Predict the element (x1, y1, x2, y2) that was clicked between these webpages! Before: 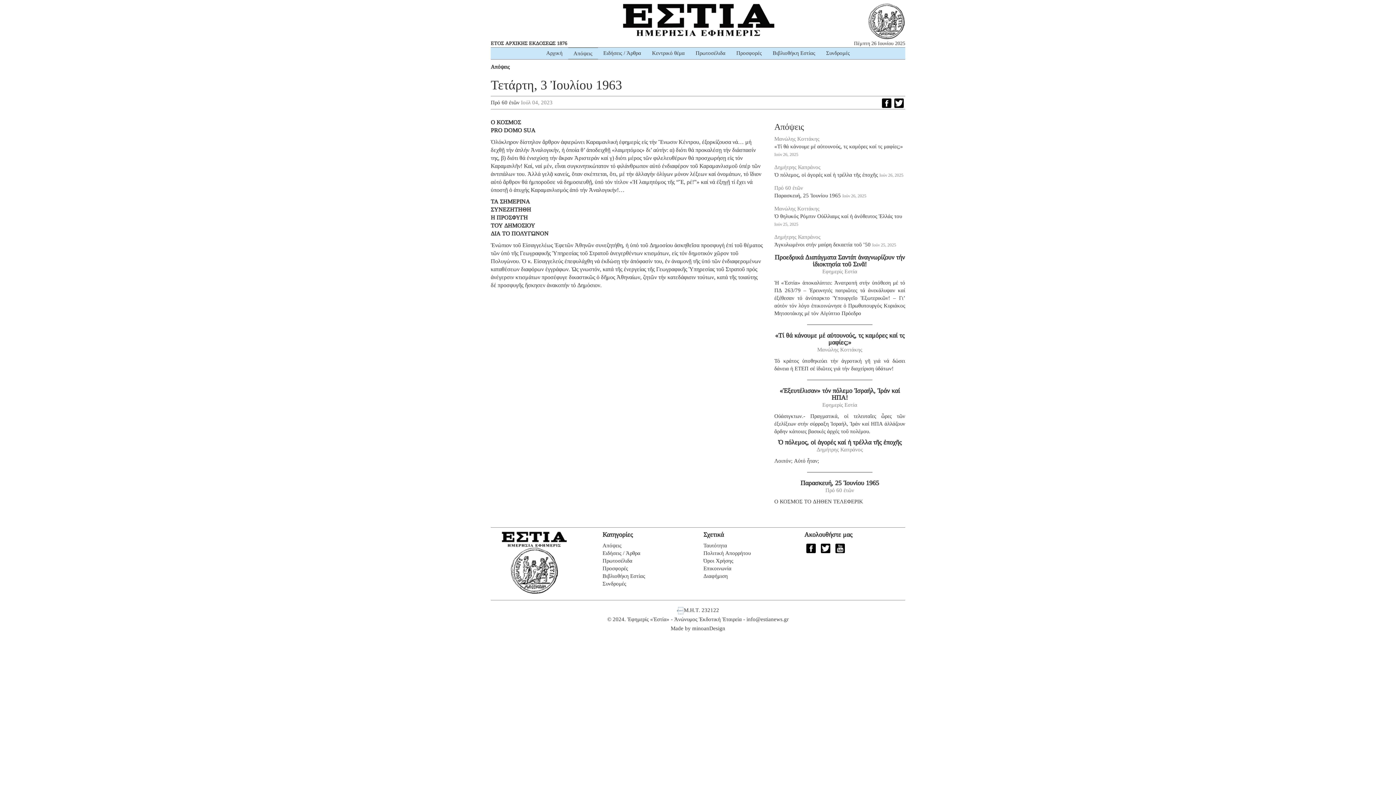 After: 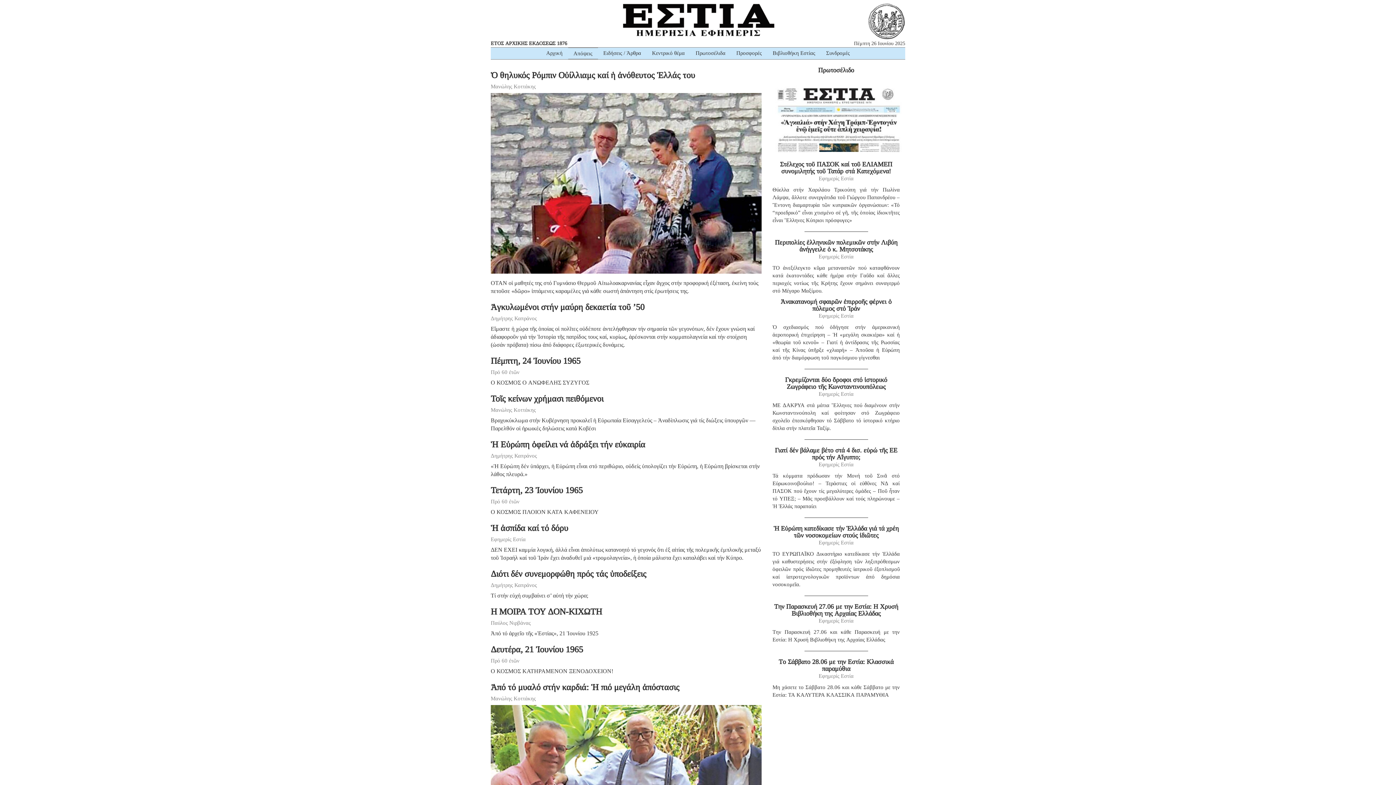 Action: bbox: (490, 64, 509, 69) label: Απόψεις